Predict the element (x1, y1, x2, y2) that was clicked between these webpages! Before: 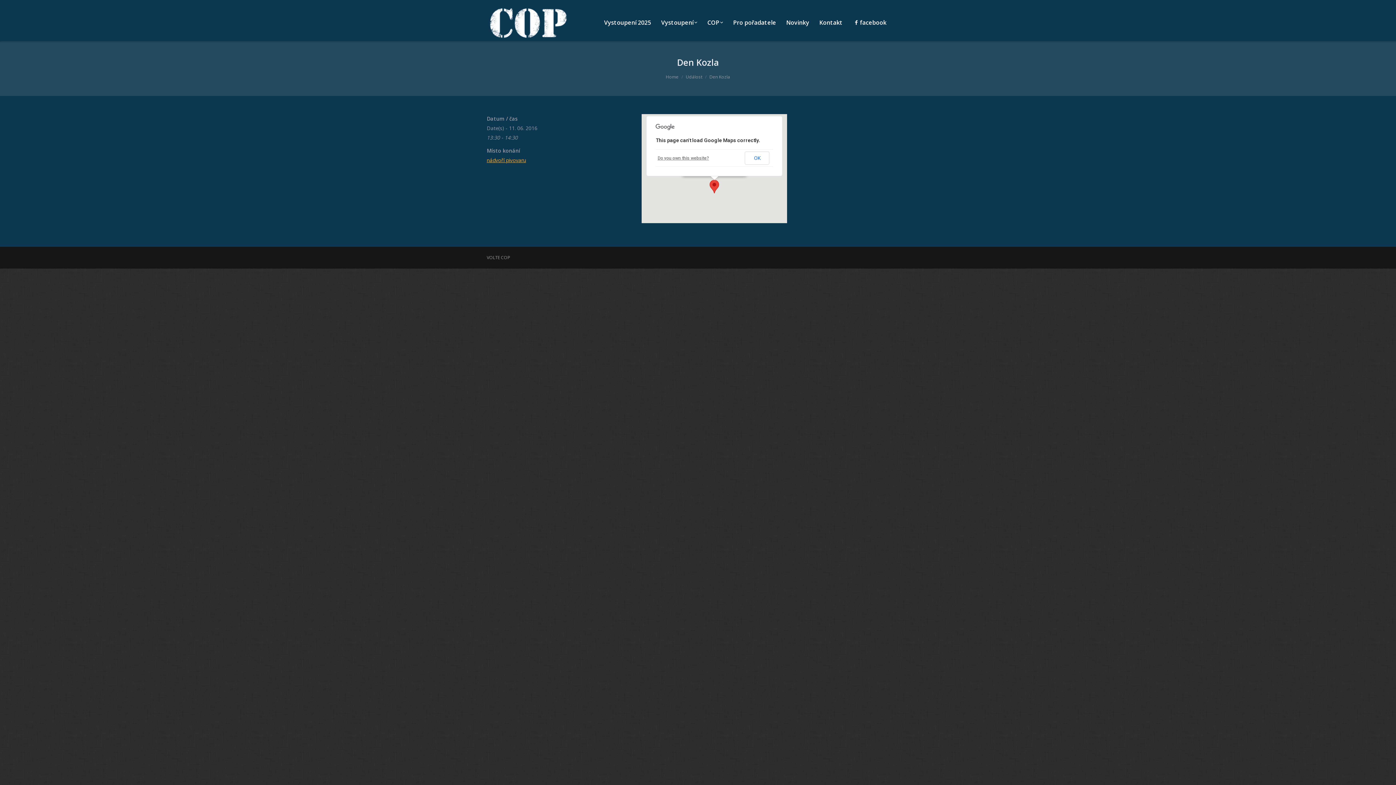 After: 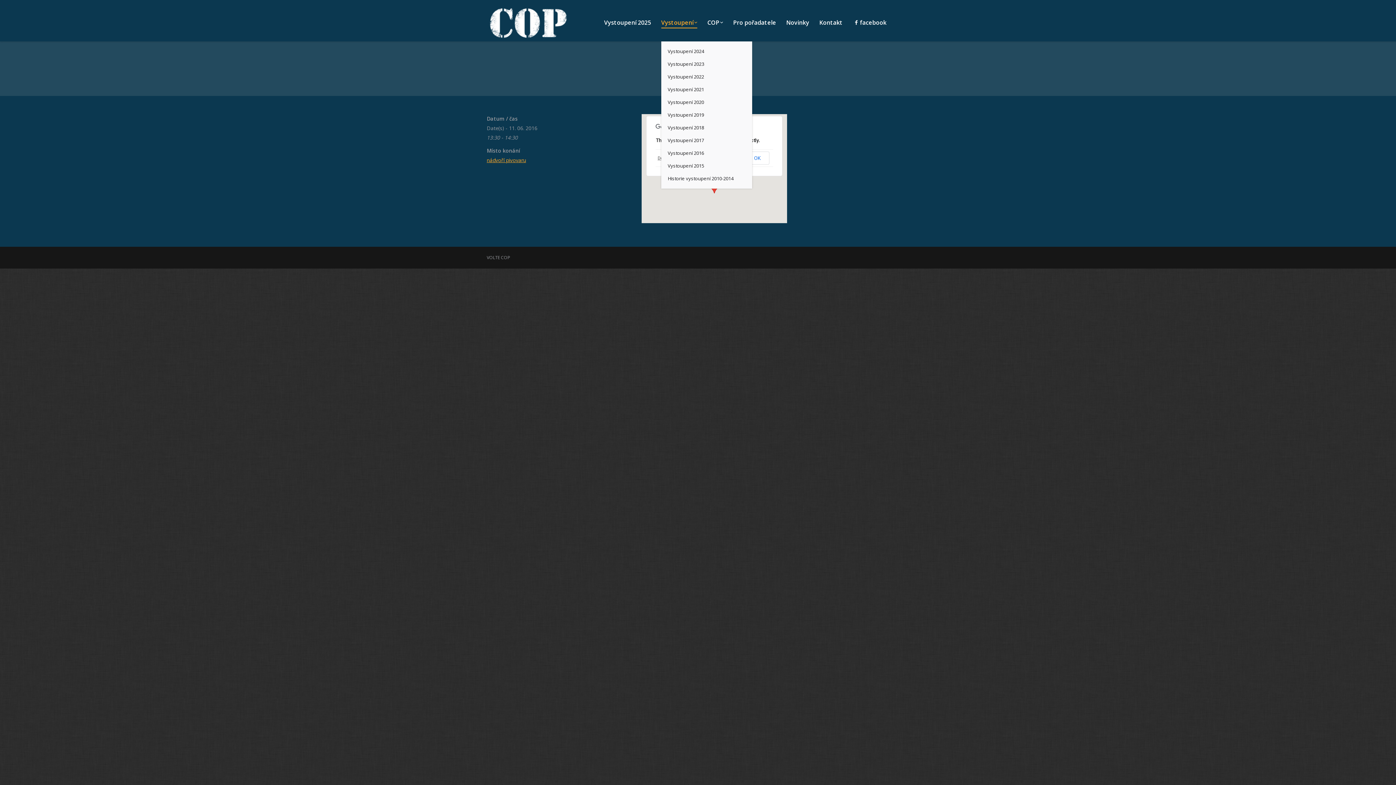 Action: label: Vystoupení bbox: (661, 9, 697, 35)